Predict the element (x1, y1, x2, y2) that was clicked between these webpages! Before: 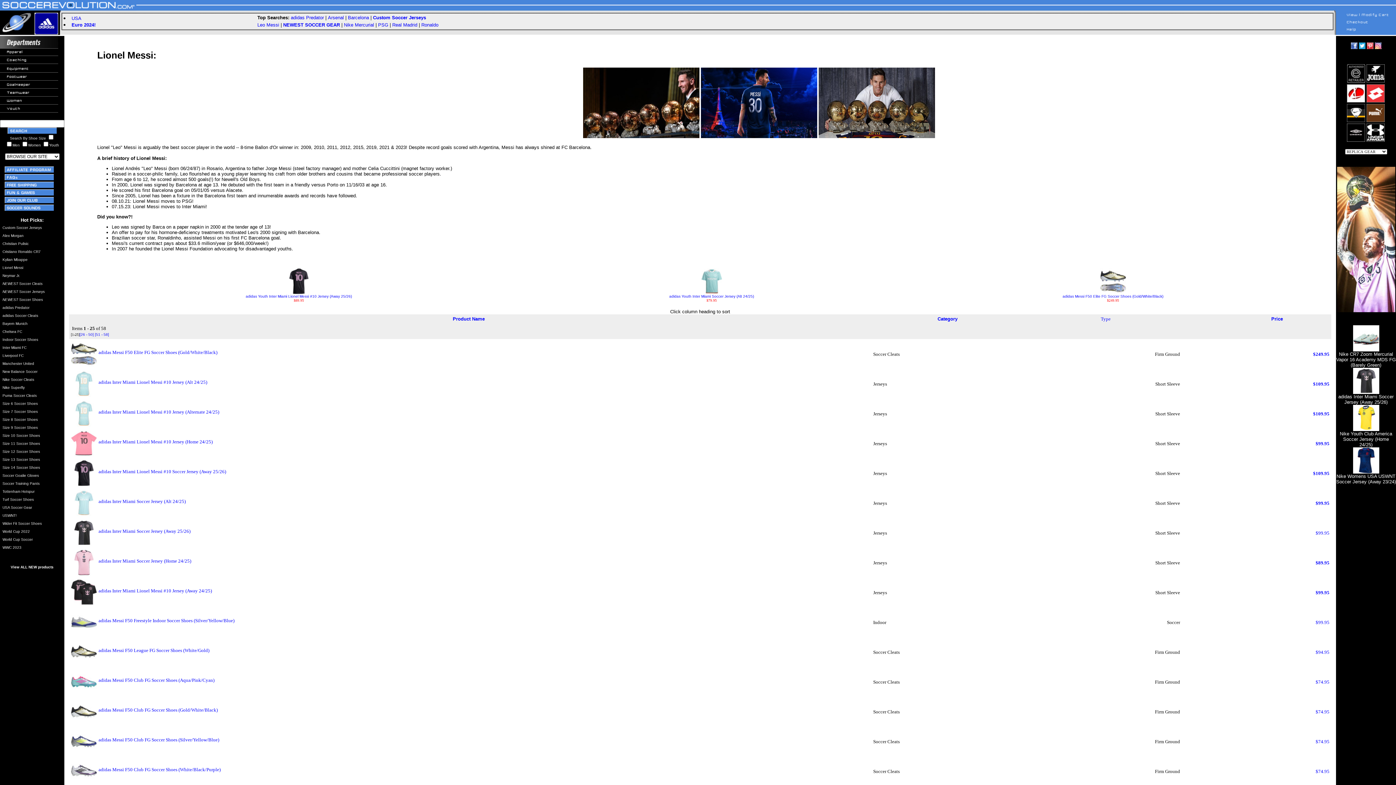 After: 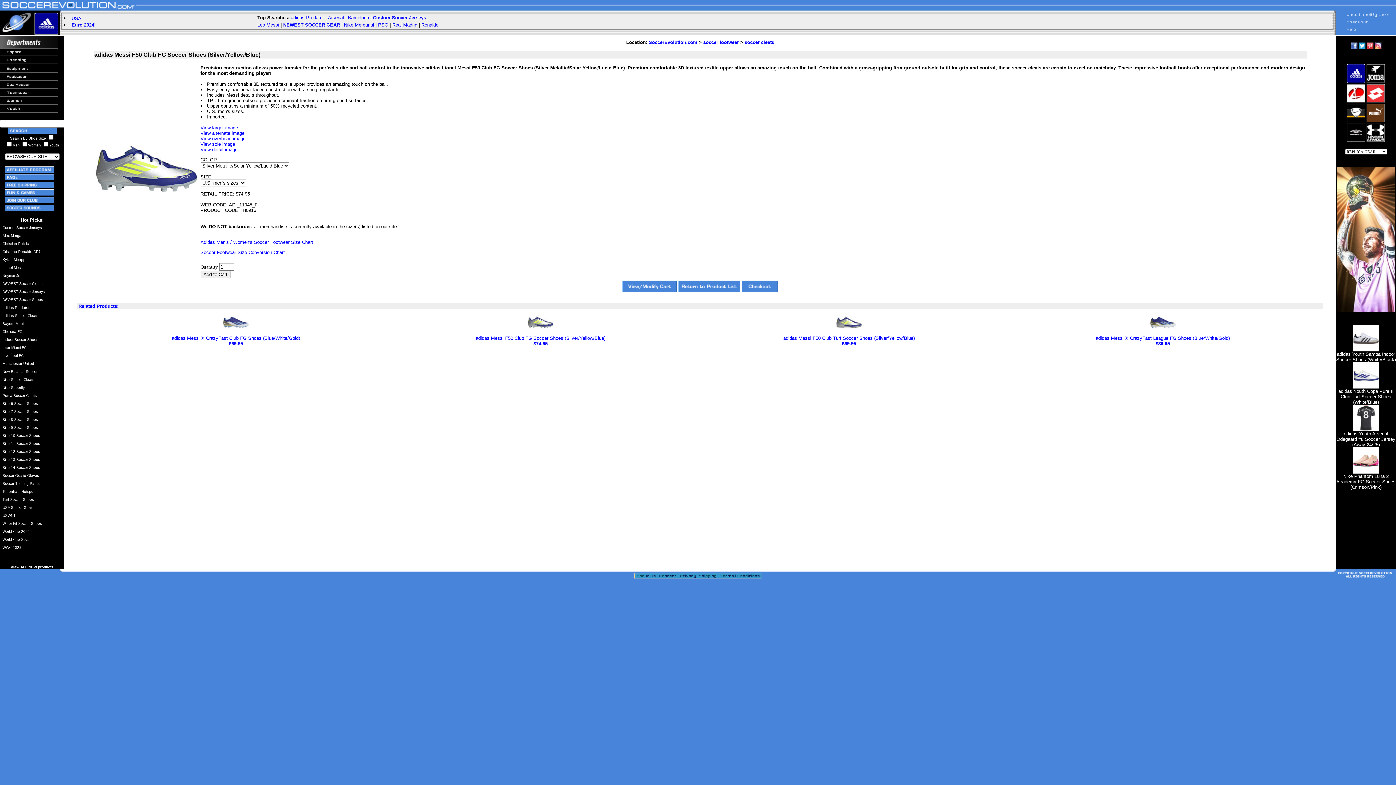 Action: bbox: (70, 736, 219, 742) label:  adidas Messi F50 Club FG Soccer Shoes (Silver/Yellow/Blue)